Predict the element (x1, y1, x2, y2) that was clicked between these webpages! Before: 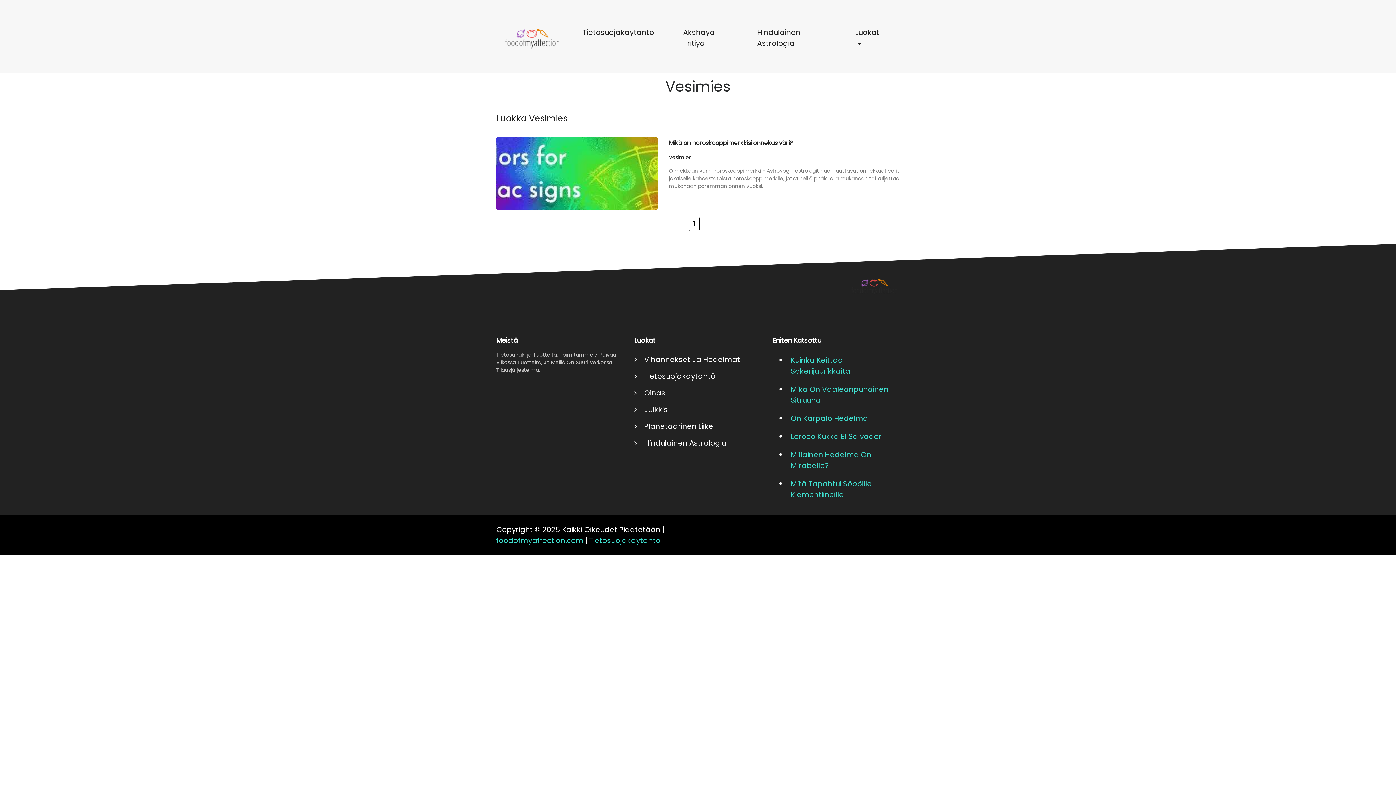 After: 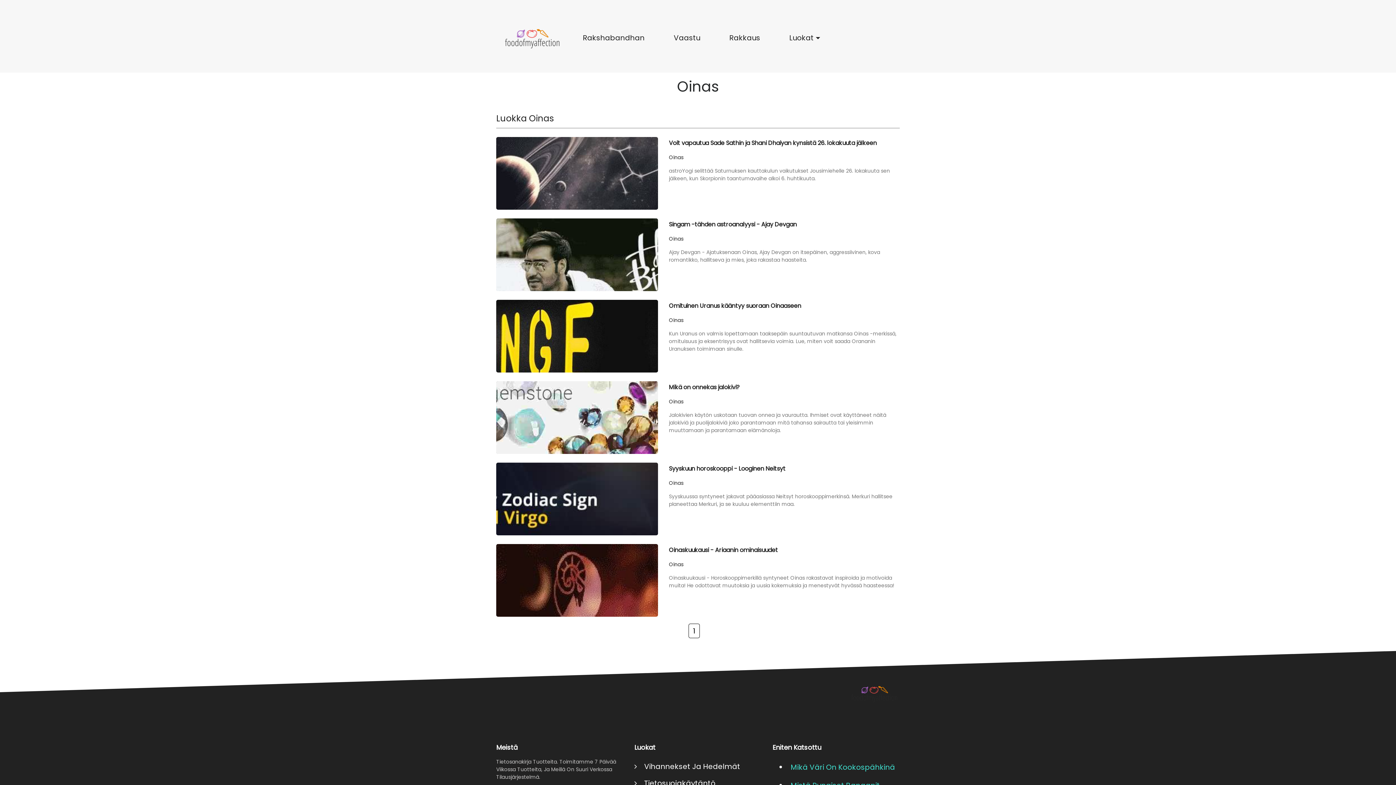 Action: bbox: (634, 384, 761, 401) label:     Oinas